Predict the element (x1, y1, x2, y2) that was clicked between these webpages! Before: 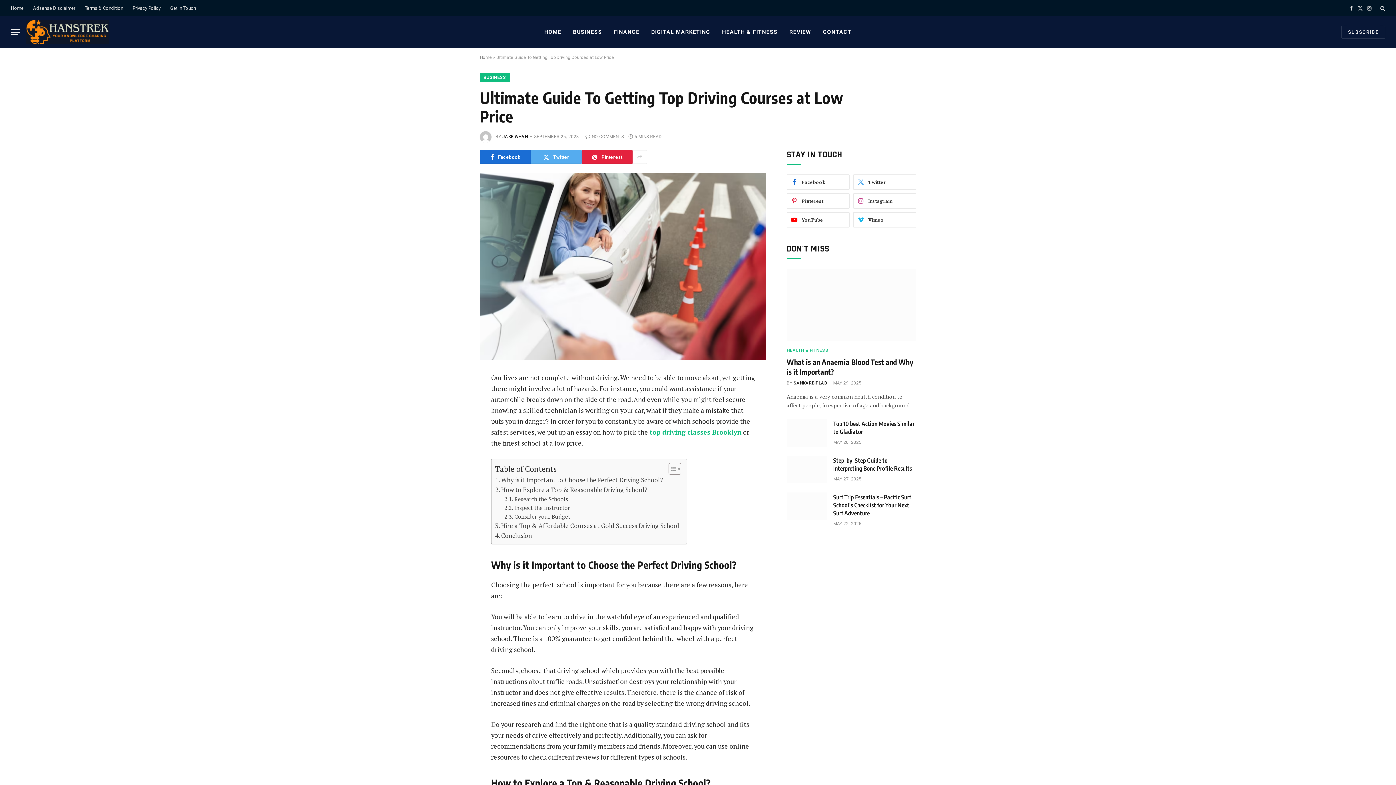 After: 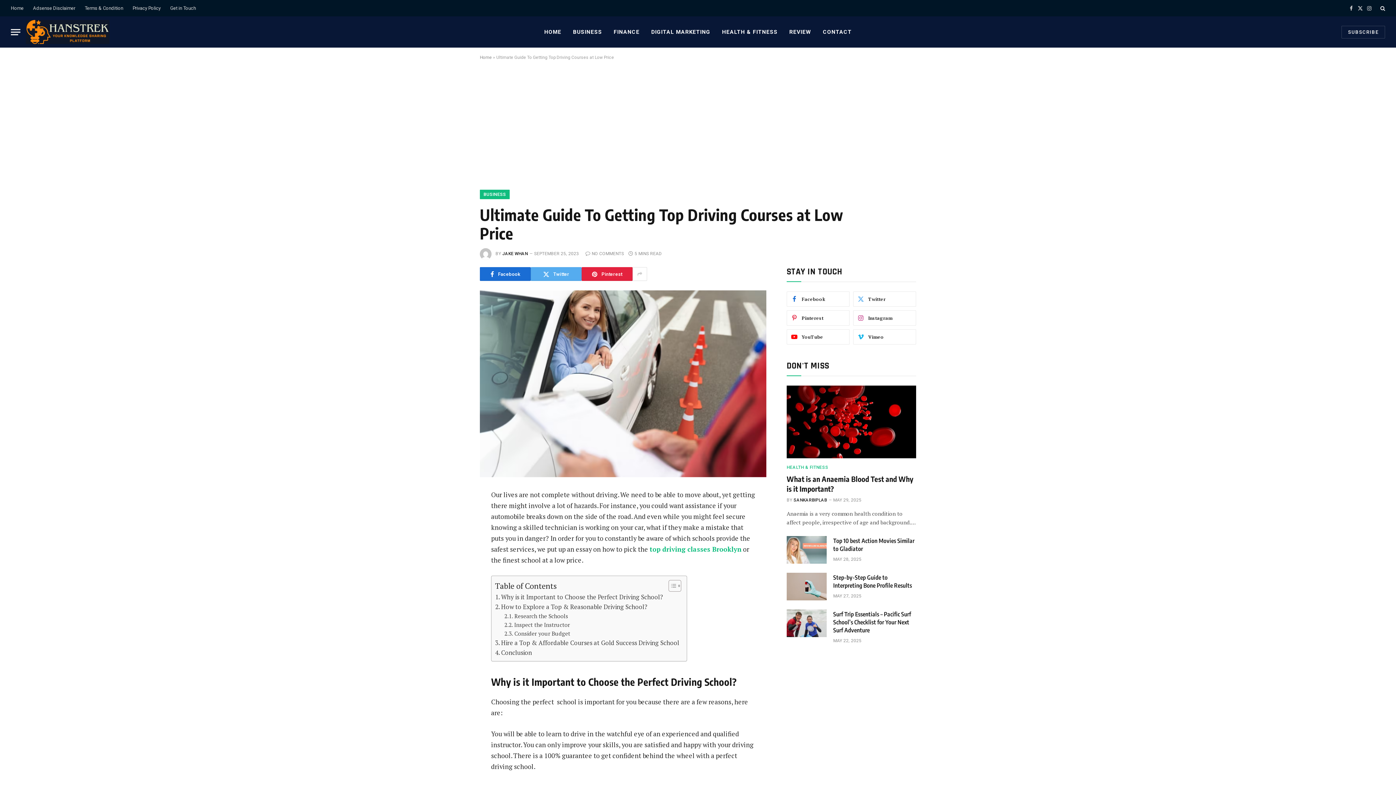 Action: bbox: (480, 150, 530, 164) label: Facebook